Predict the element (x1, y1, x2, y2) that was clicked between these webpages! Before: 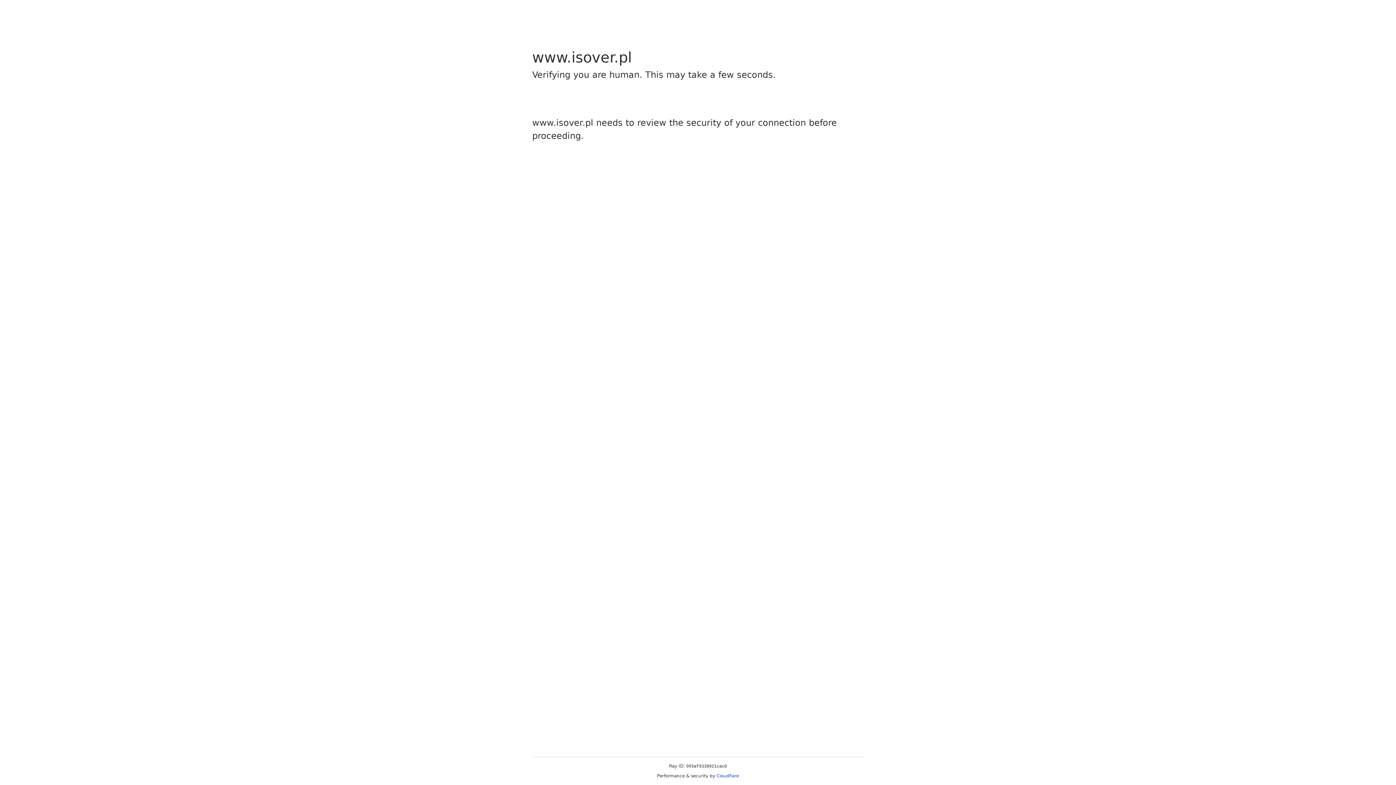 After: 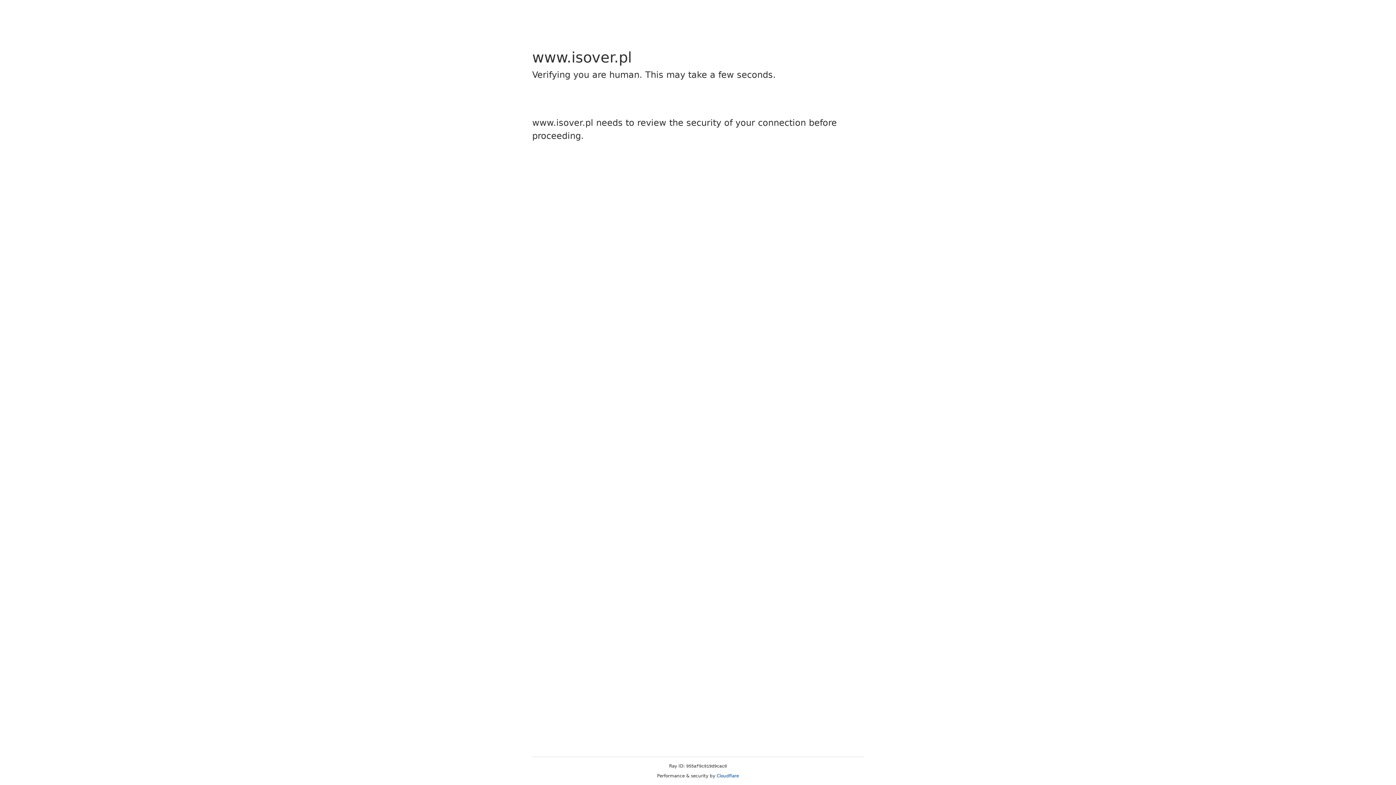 Action: bbox: (716, 773, 739, 778) label: Cloudflare